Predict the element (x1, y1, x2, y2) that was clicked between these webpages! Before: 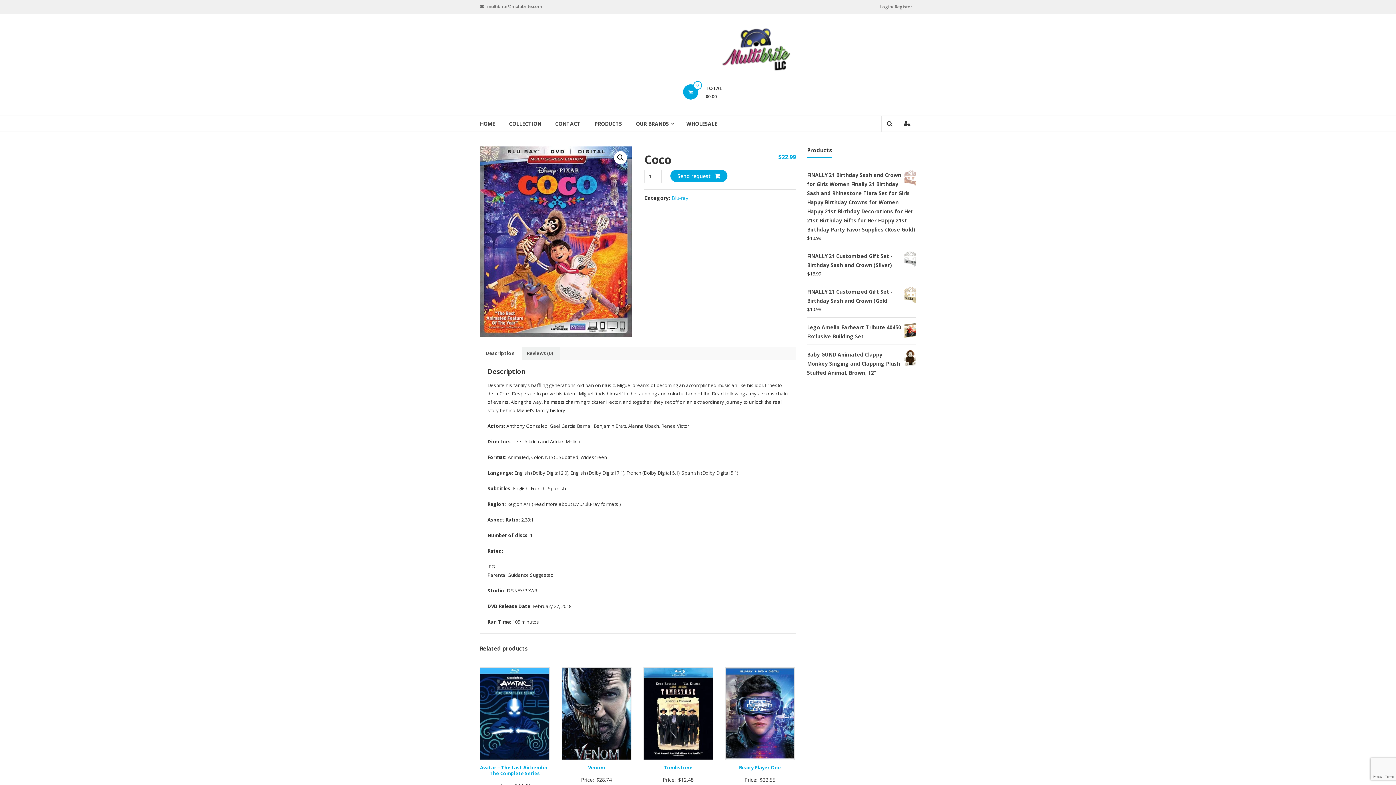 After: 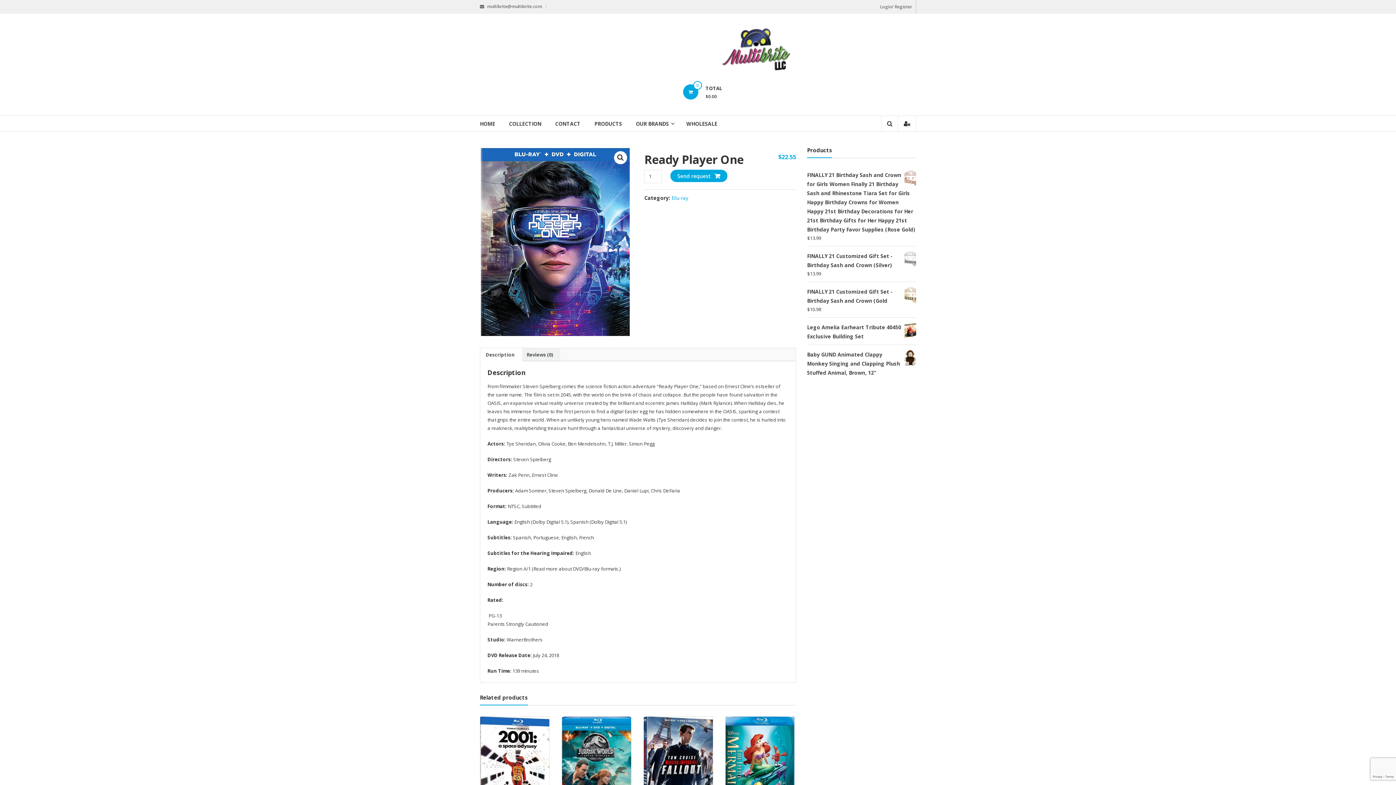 Action: bbox: (739, 764, 781, 771) label: Ready Player One